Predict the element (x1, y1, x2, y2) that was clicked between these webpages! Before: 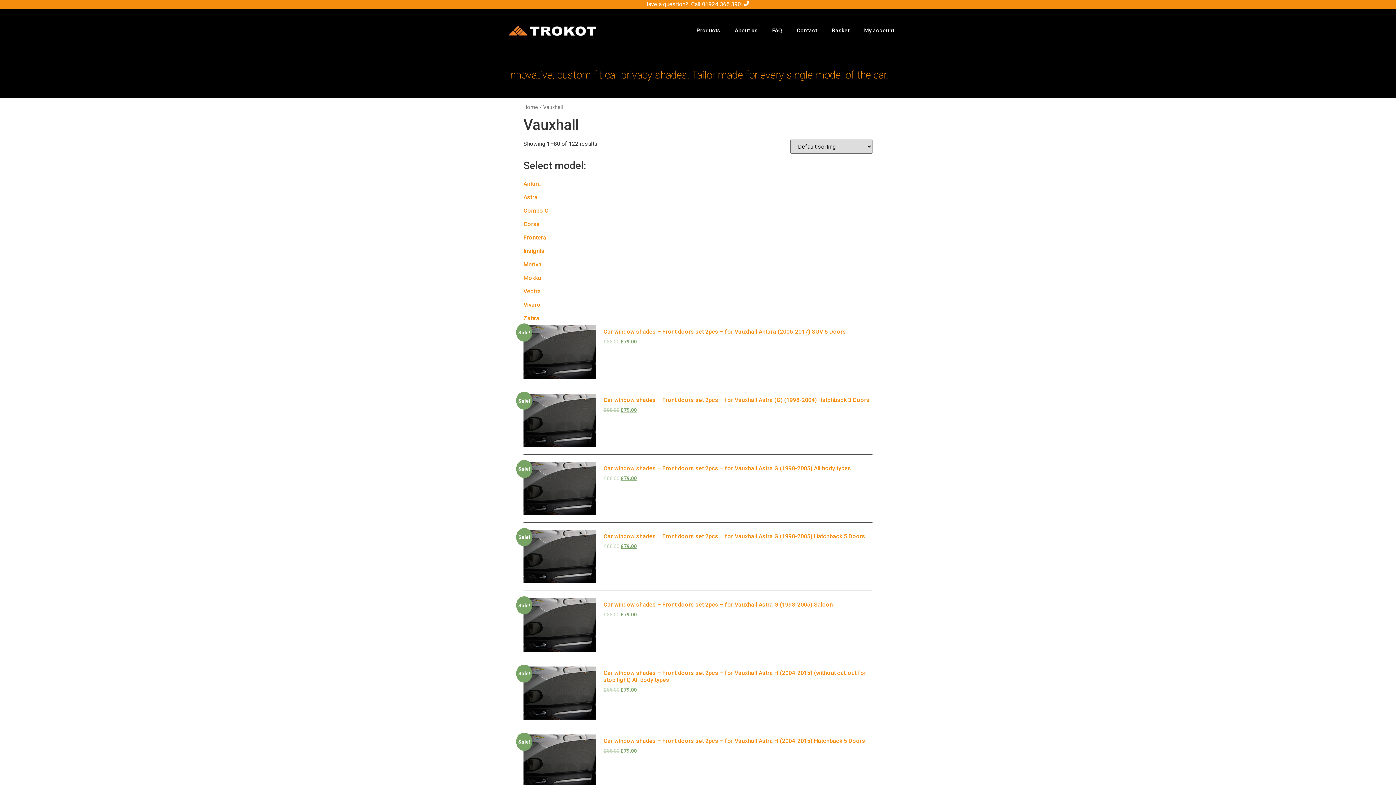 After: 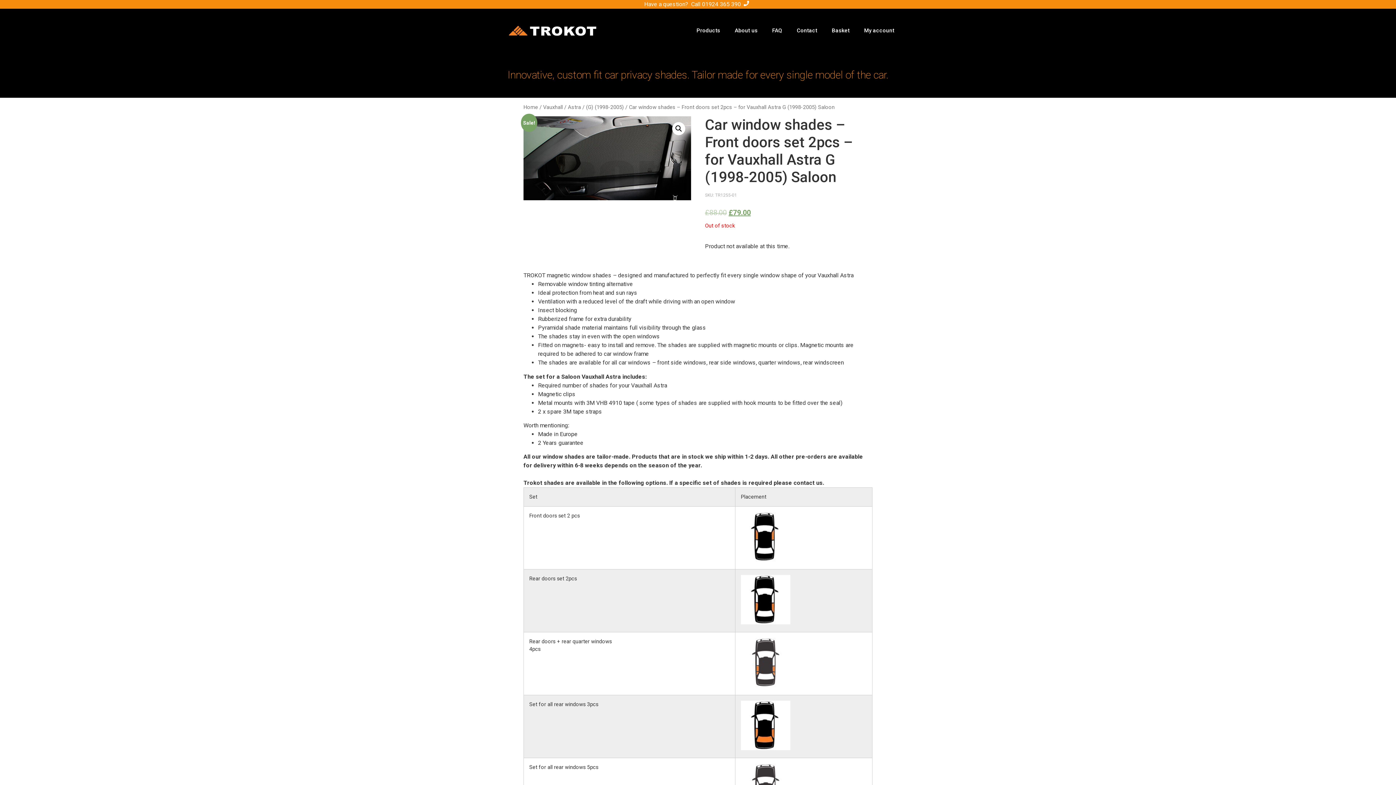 Action: bbox: (523, 598, 872, 618) label: Sale!
Car window shades – Front doors set 2pcs – for Vauxhall Astra G (1998-2005) Saloon
£88.00 £79.00